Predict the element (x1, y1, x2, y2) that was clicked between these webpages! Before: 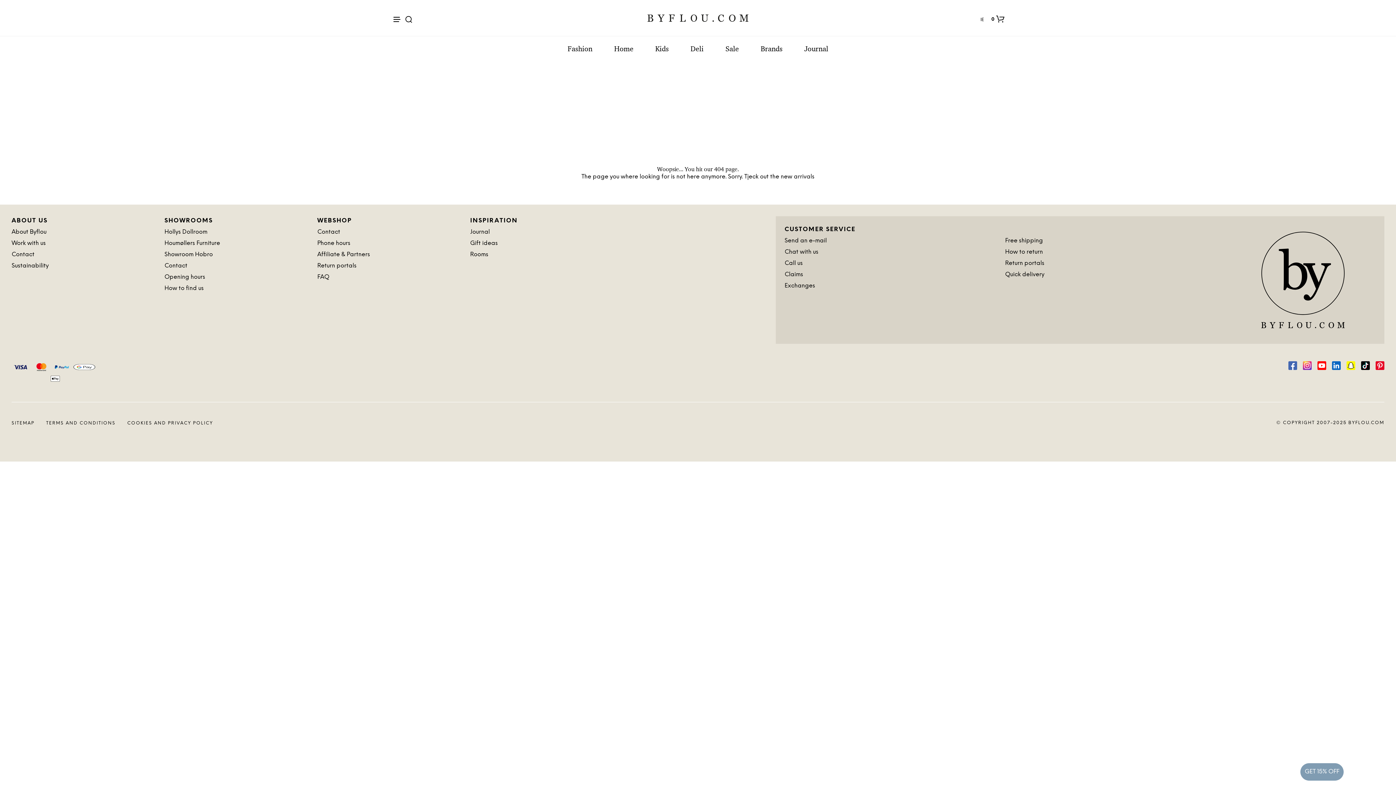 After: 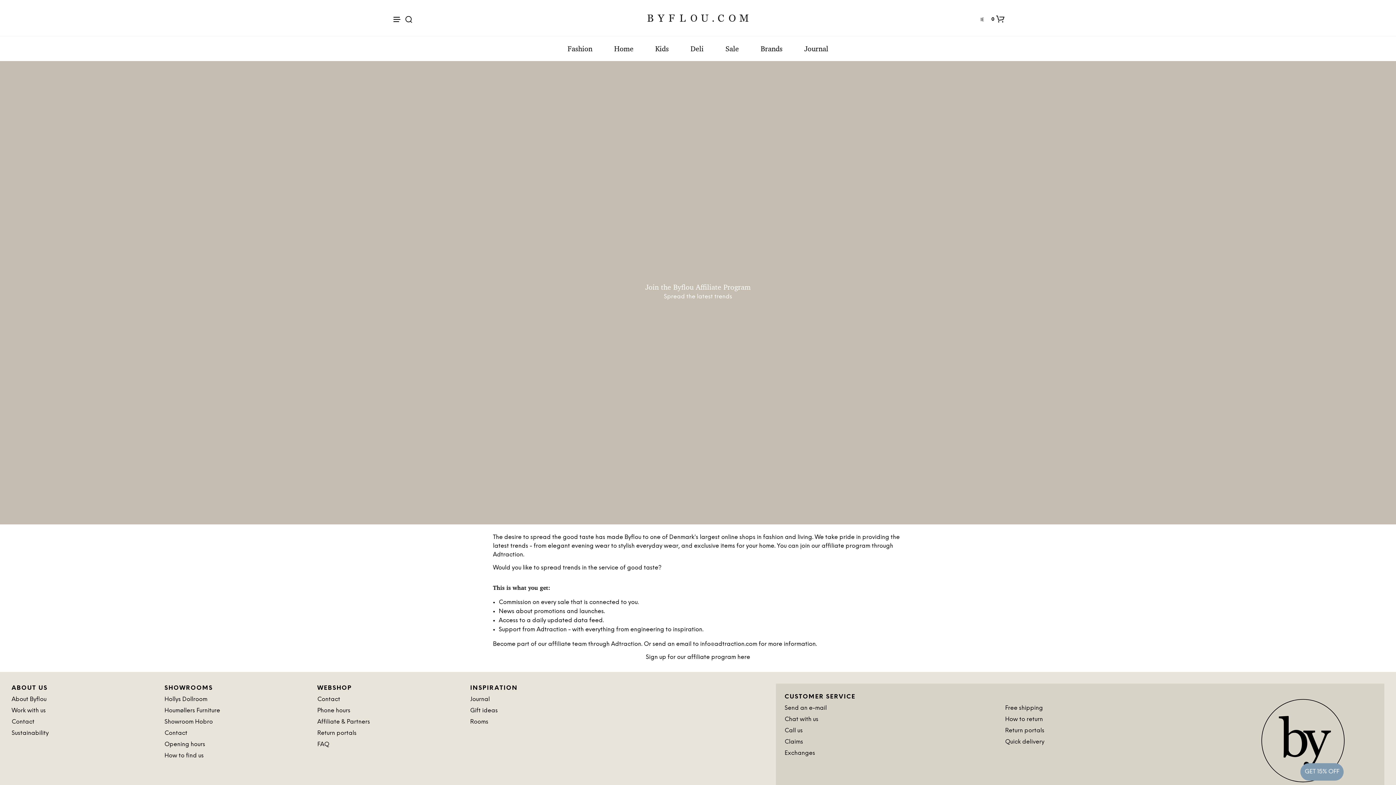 Action: bbox: (317, 251, 370, 257) label: Affiliate & Partners